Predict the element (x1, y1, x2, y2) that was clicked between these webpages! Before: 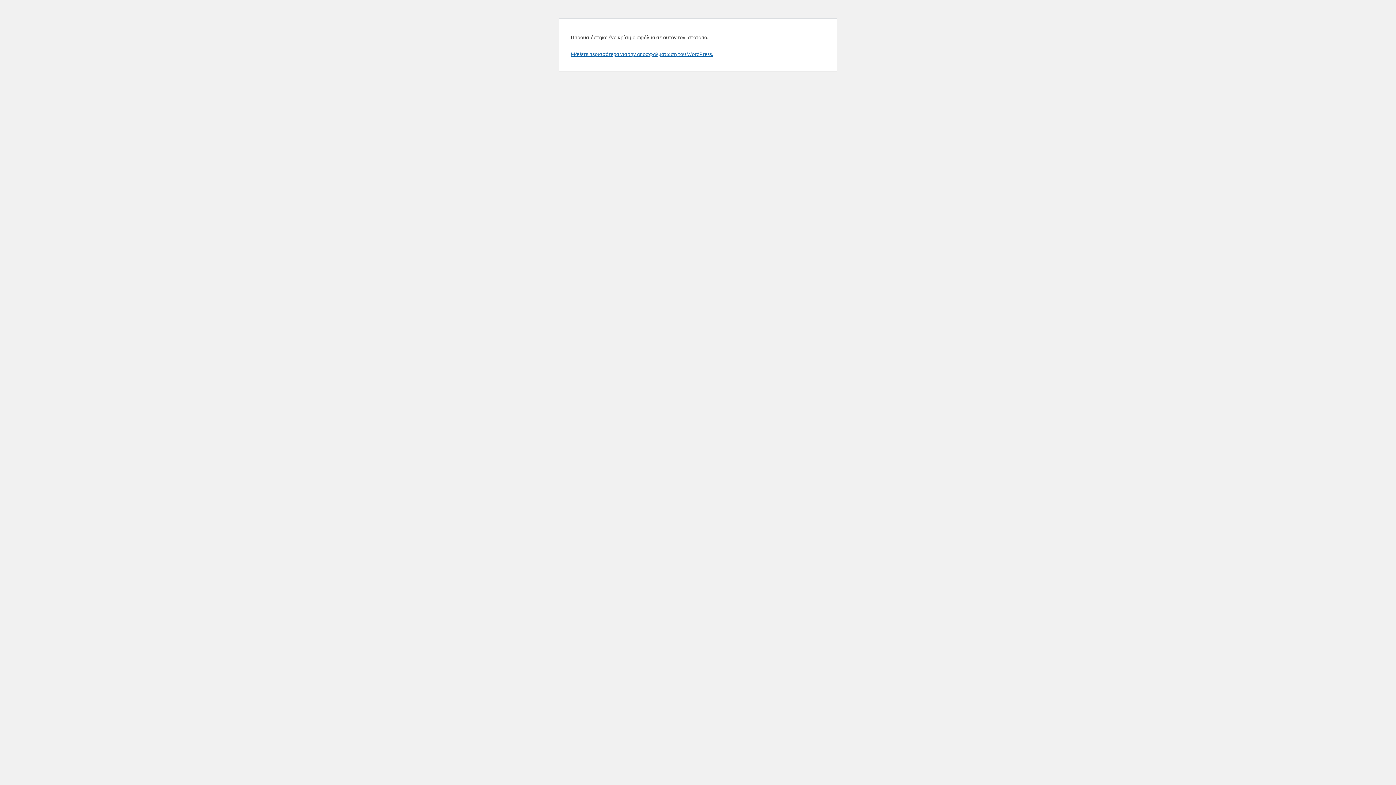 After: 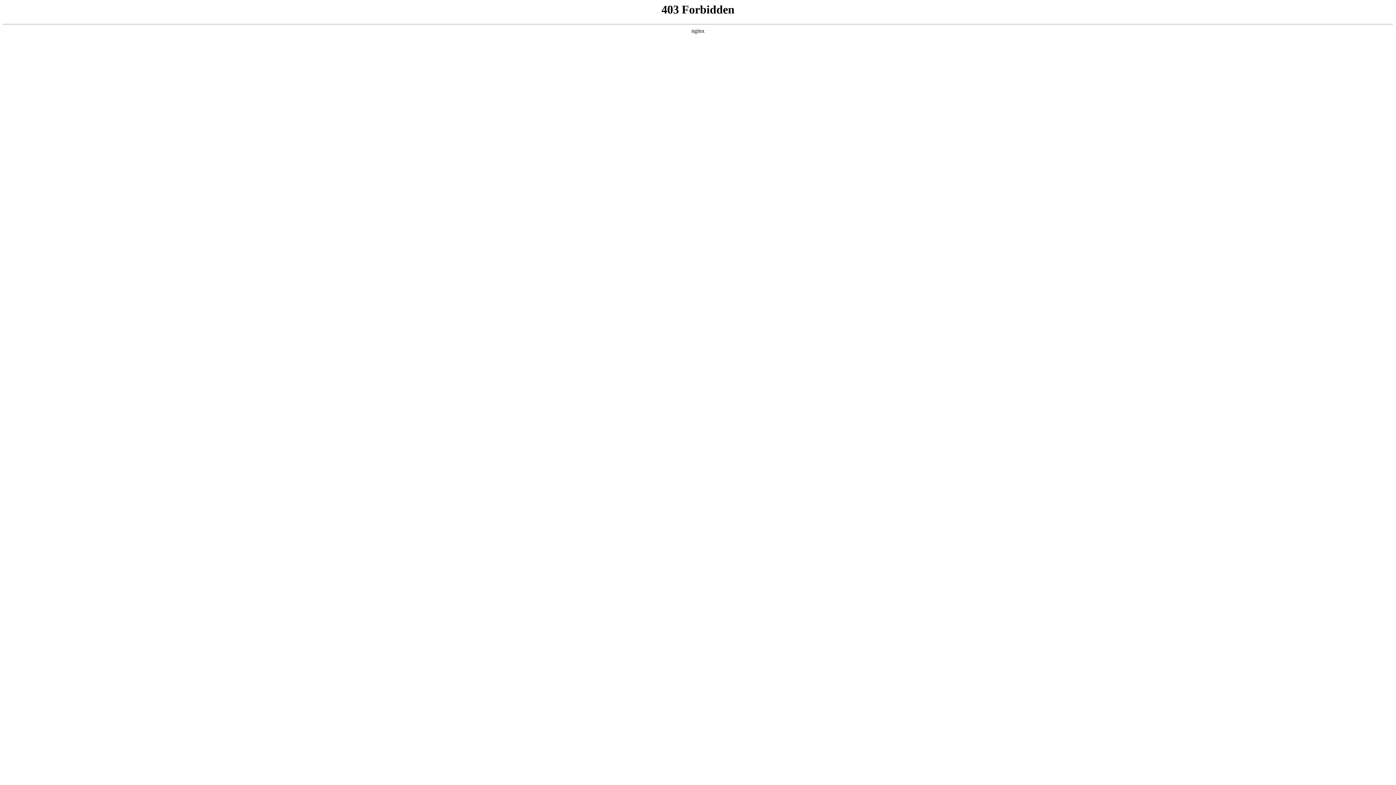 Action: label: Μάθετε περισσότερα για την αποσφαλμάτωση του WordPress. bbox: (570, 50, 713, 57)